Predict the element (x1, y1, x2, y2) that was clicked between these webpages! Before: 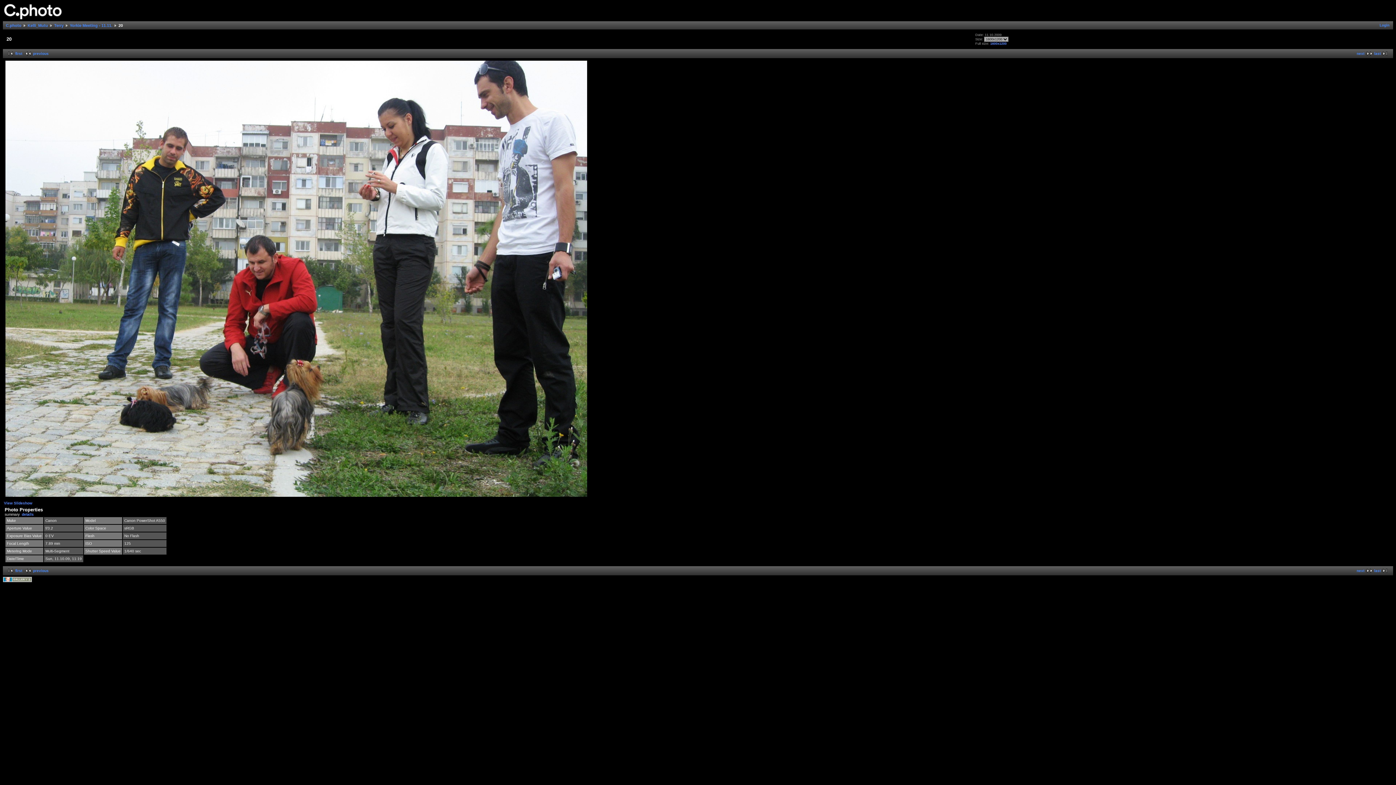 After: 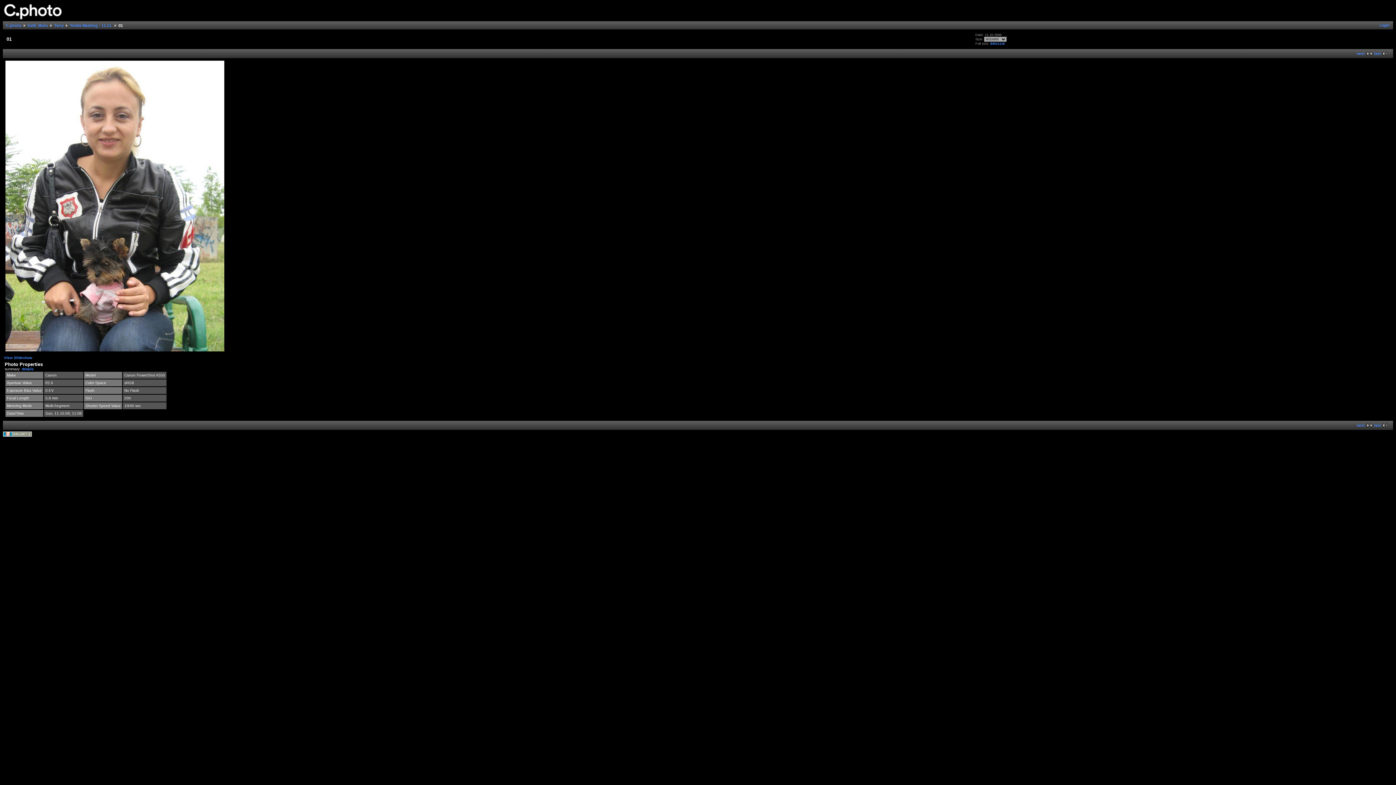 Action: label: first bbox: (5, 51, 22, 55)